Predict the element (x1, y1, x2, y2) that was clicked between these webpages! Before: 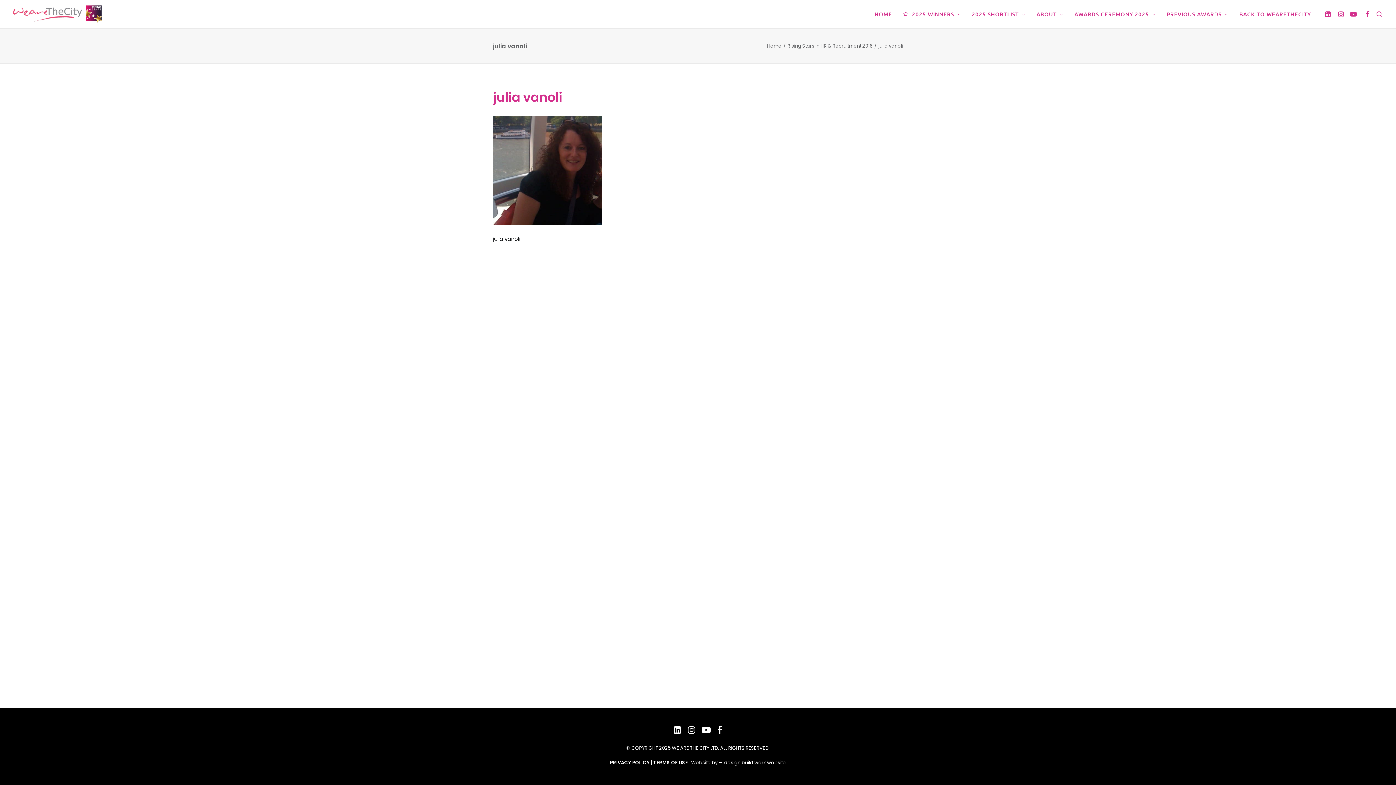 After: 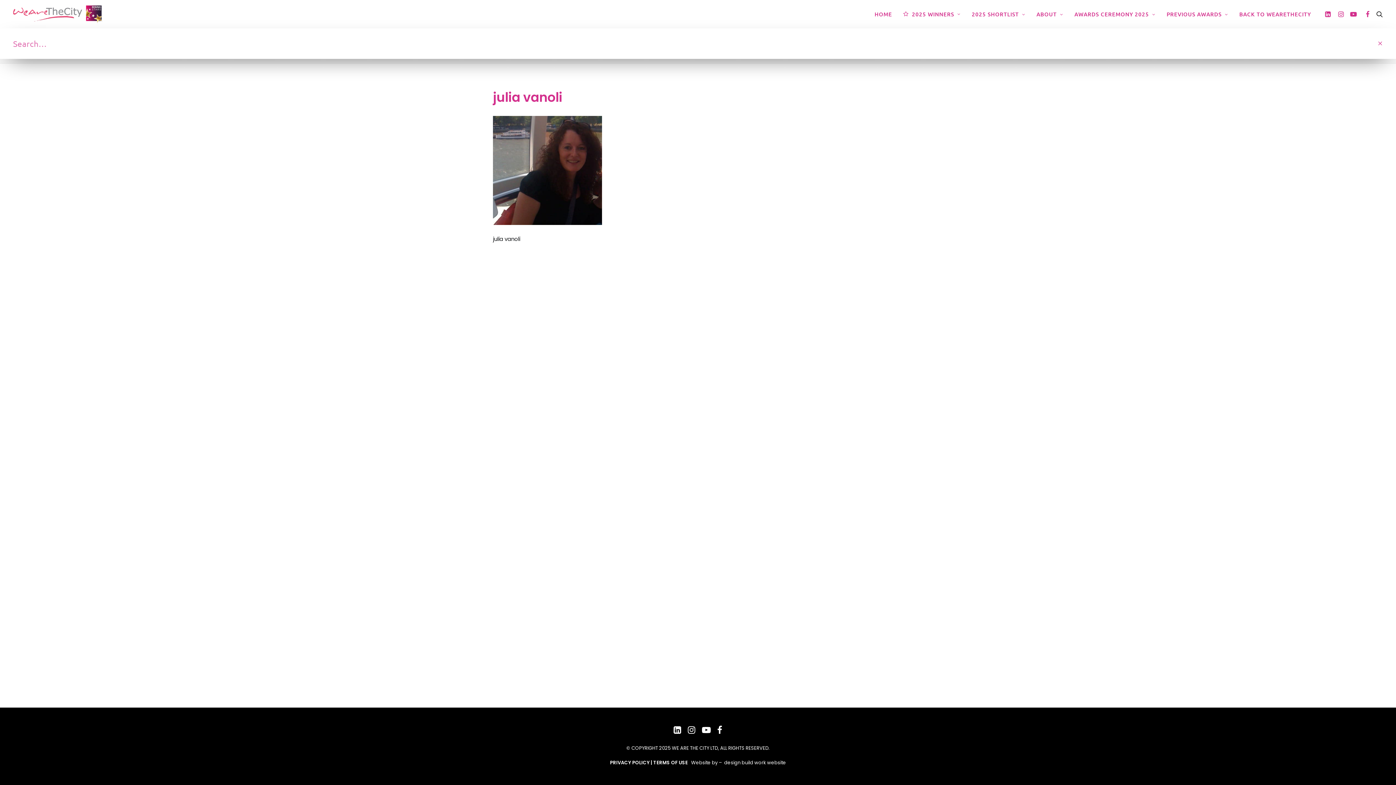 Action: bbox: (1373, 0, 1383, 28) label: Search